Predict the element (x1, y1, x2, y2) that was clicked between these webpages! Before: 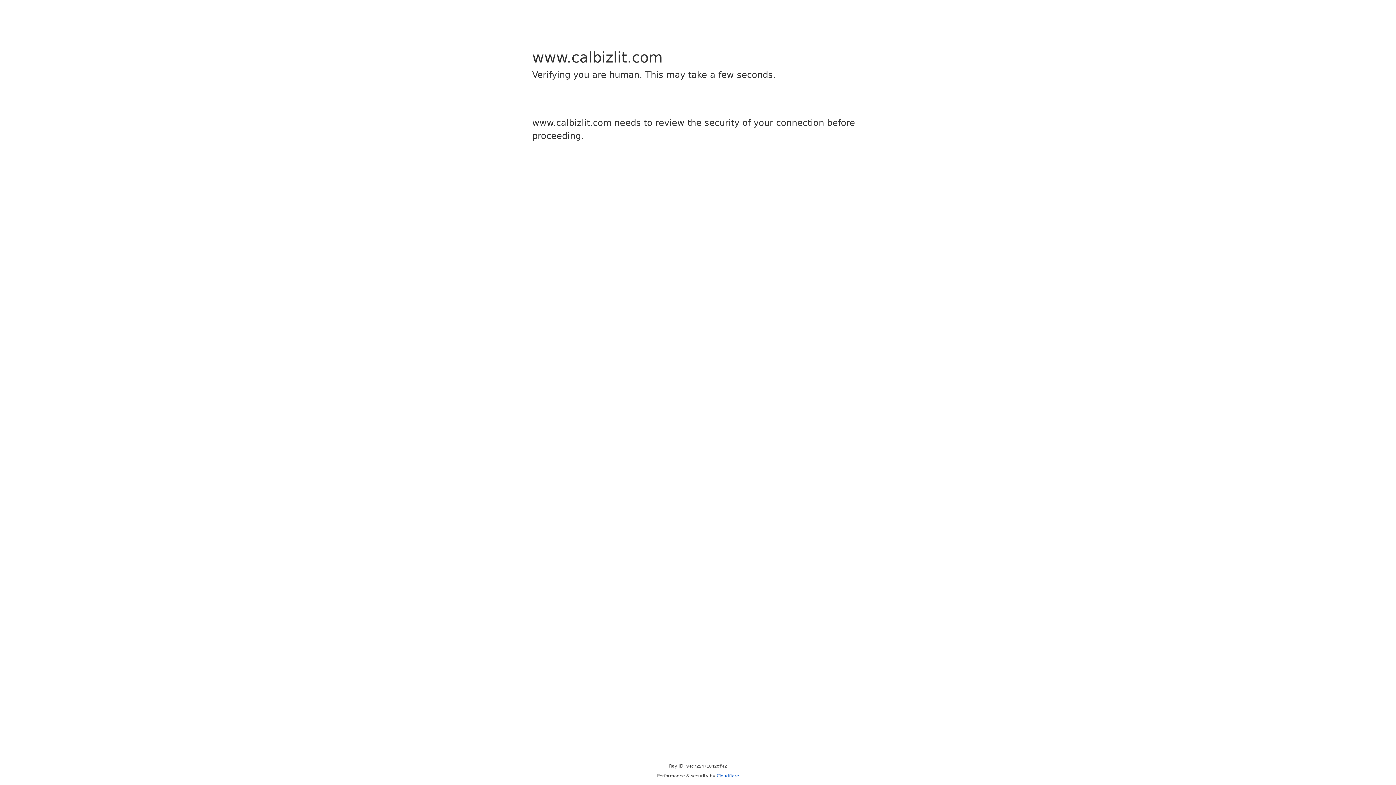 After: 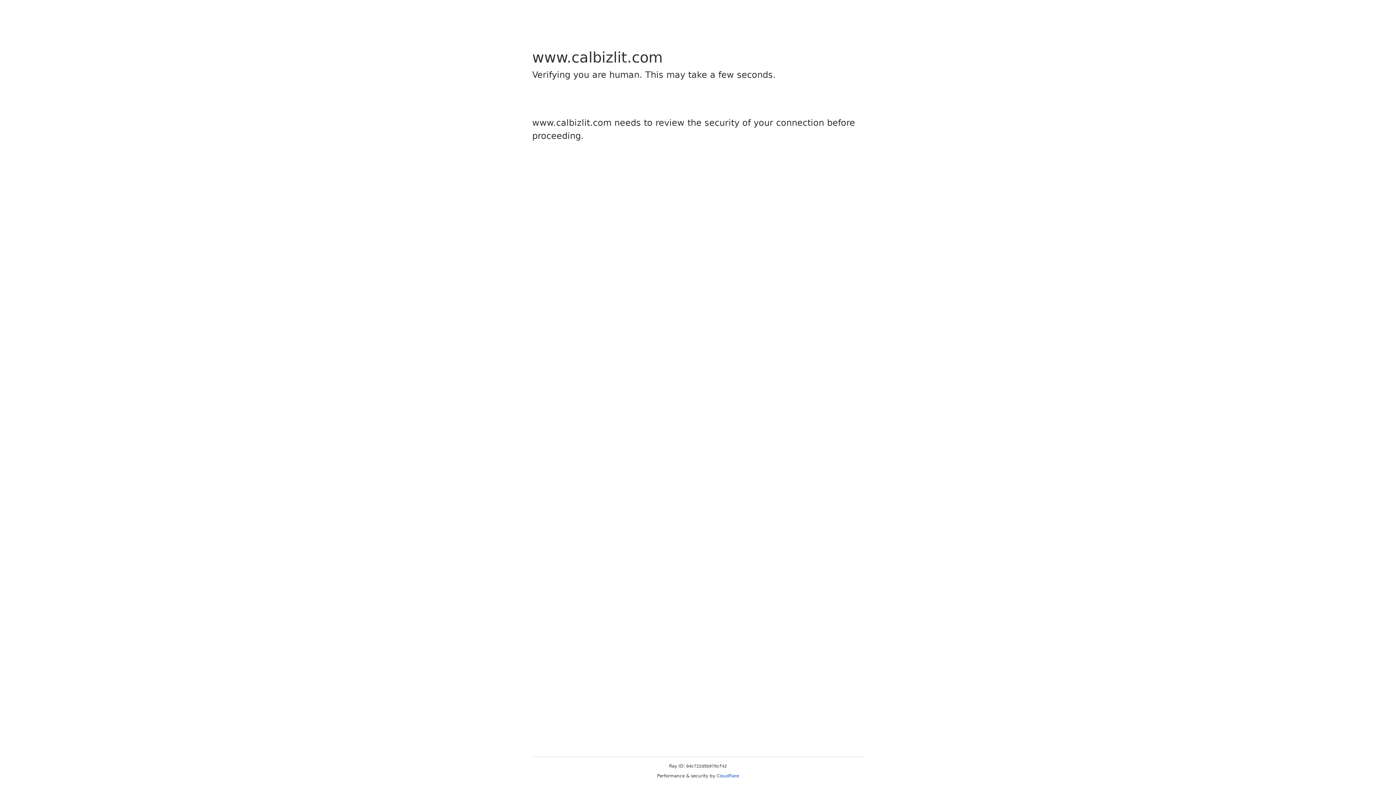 Action: bbox: (716, 773, 739, 778) label: Cloudflare